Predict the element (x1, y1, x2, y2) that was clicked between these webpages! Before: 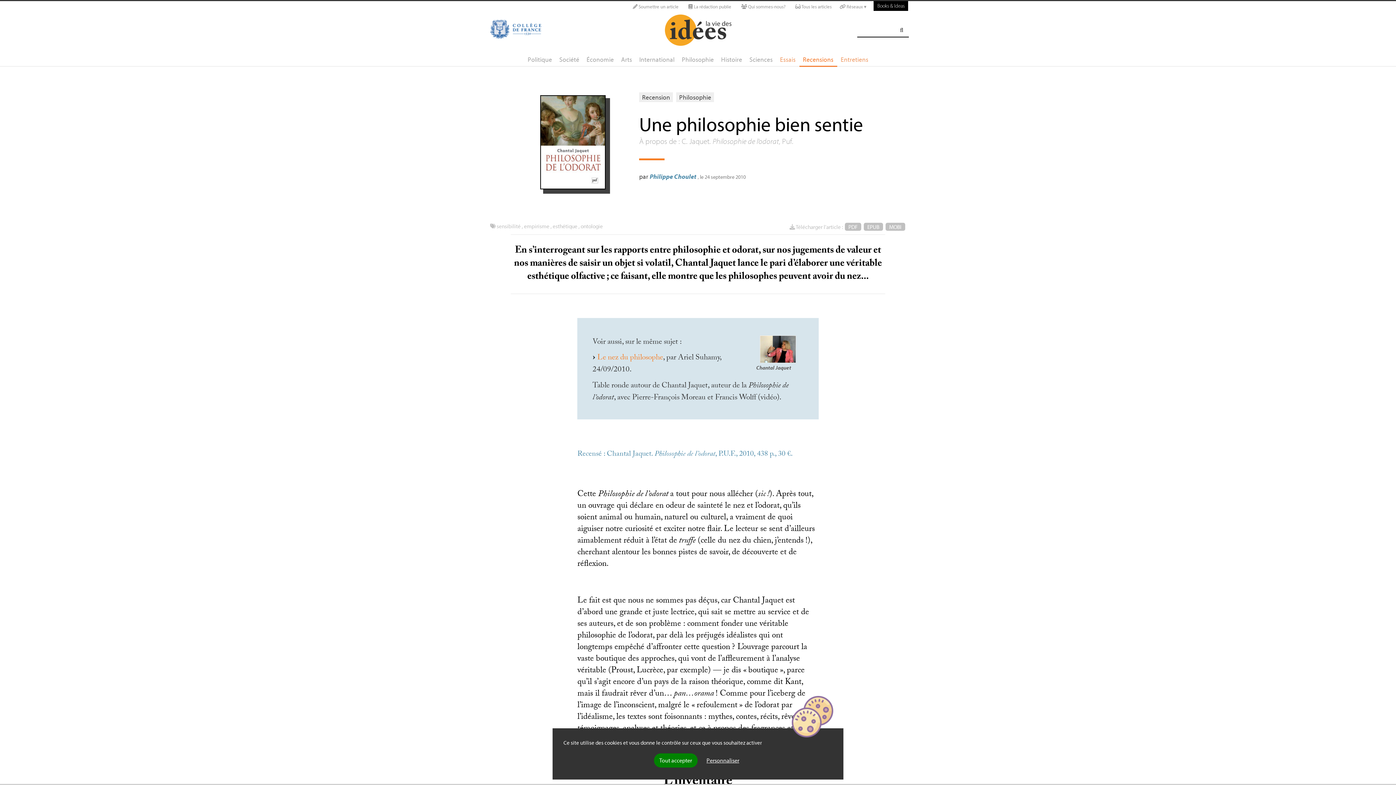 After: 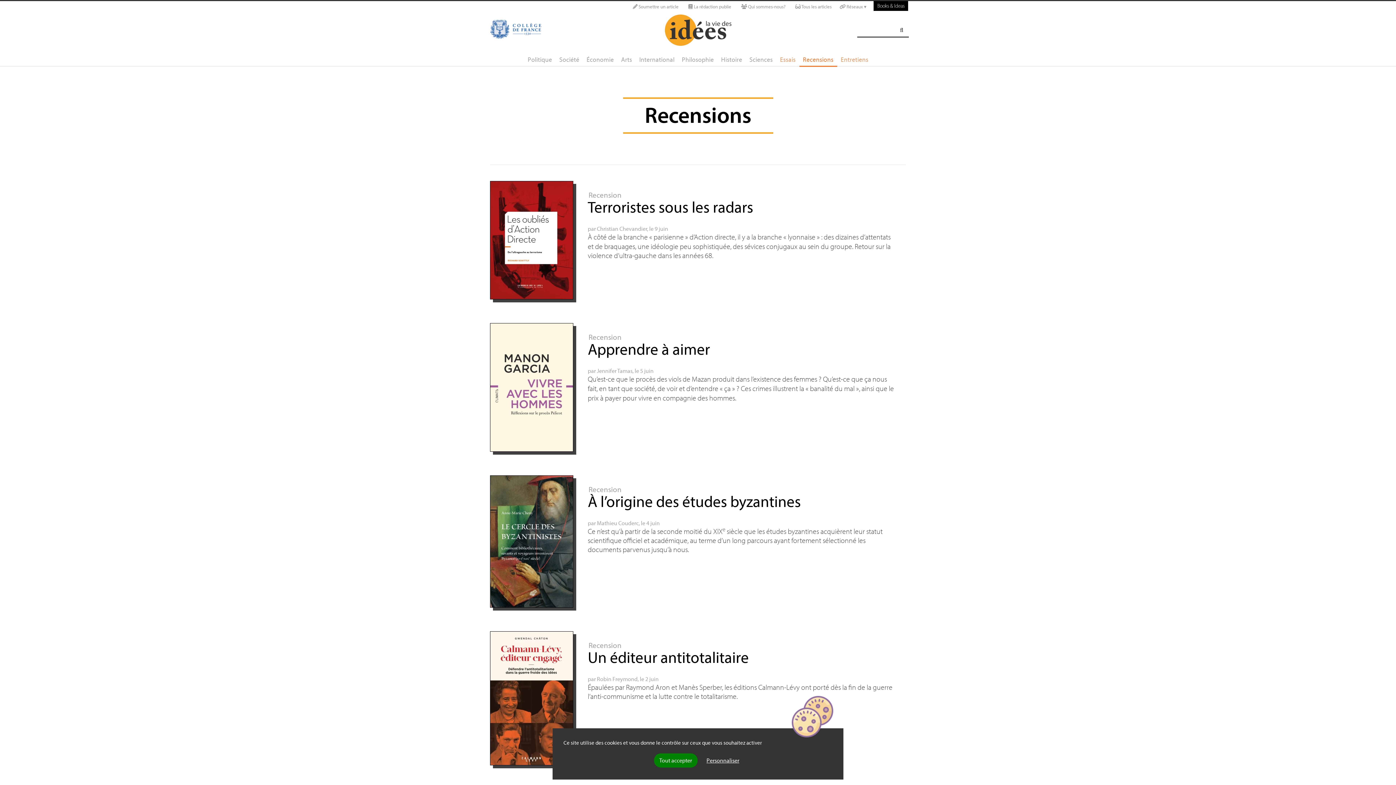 Action: bbox: (639, 92, 673, 102) label: Recension